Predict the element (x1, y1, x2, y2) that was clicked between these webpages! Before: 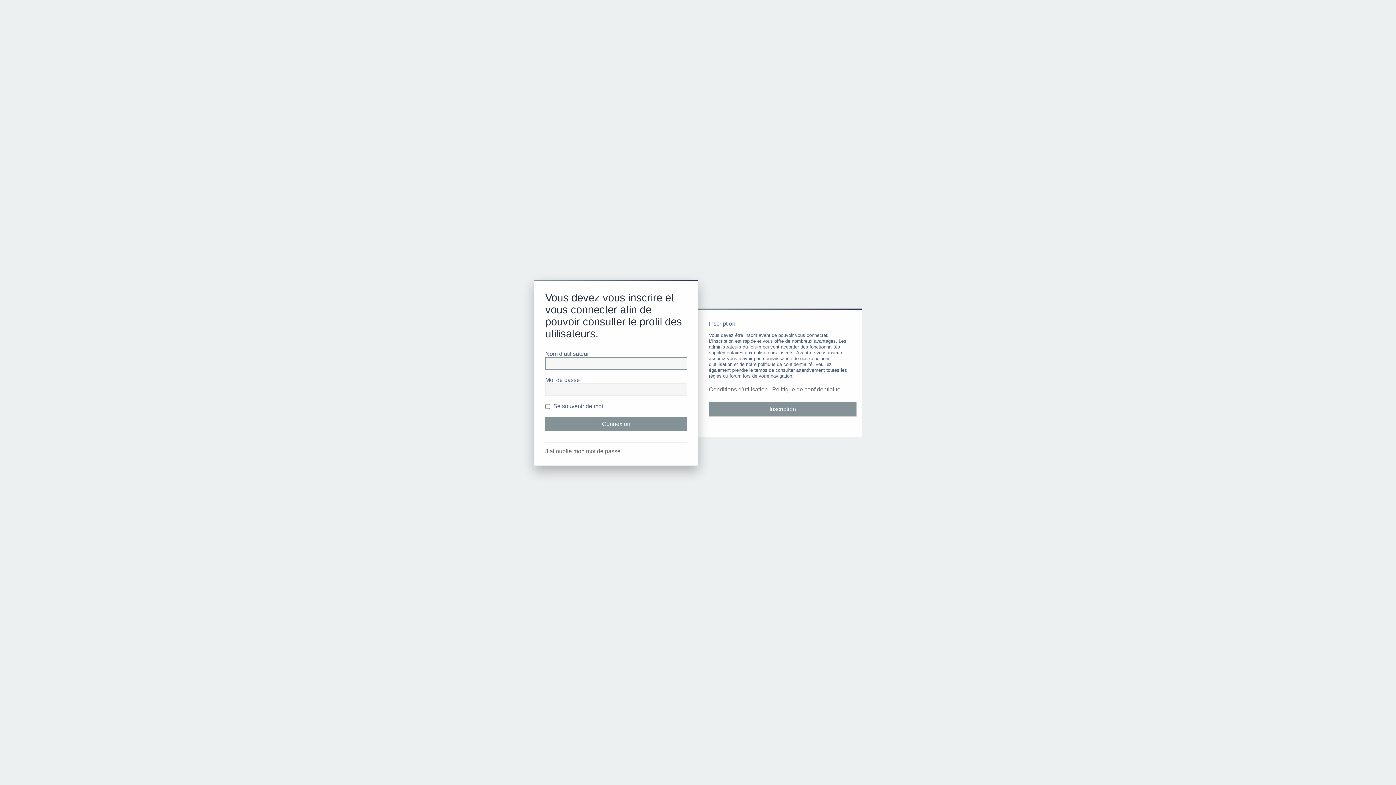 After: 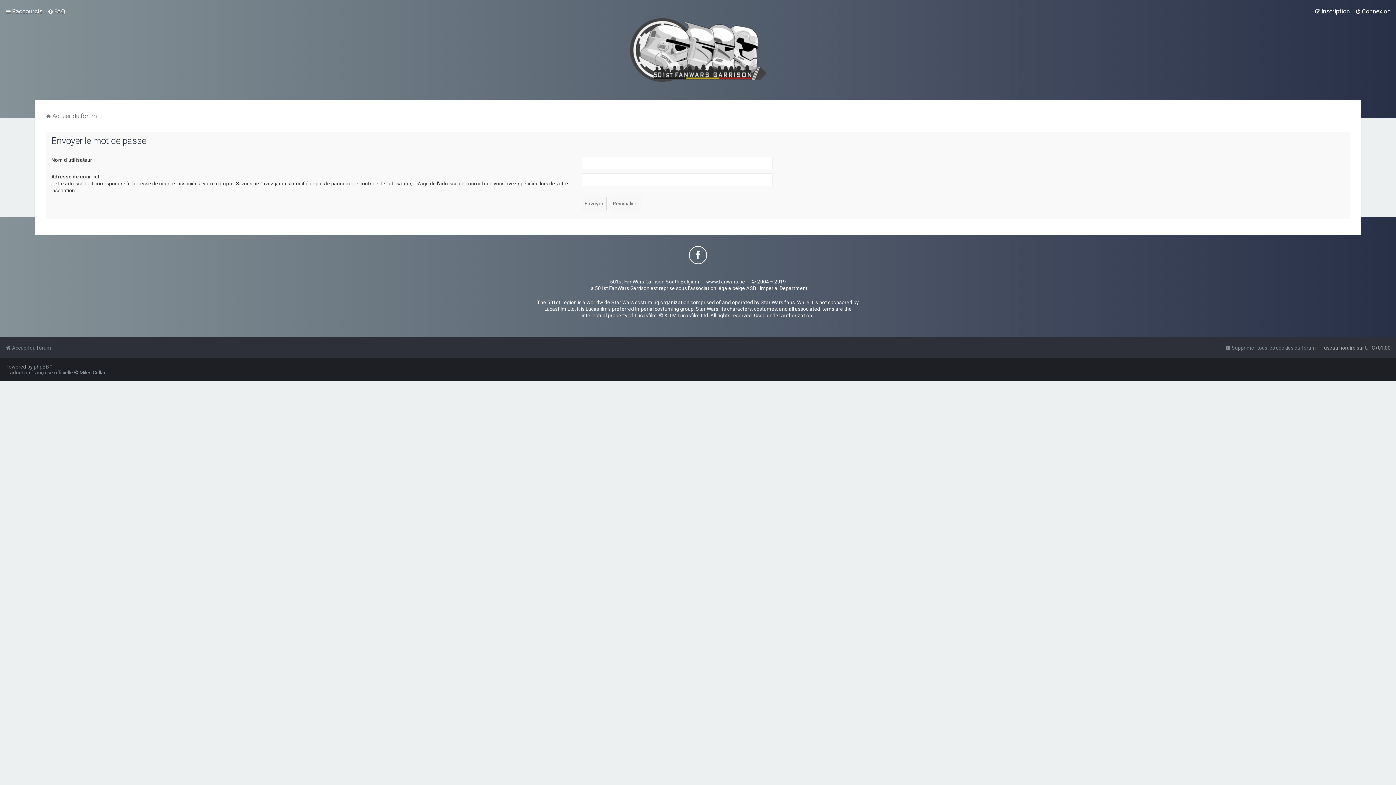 Action: bbox: (545, 448, 620, 454) label: J’ai oublié mon mot de passe